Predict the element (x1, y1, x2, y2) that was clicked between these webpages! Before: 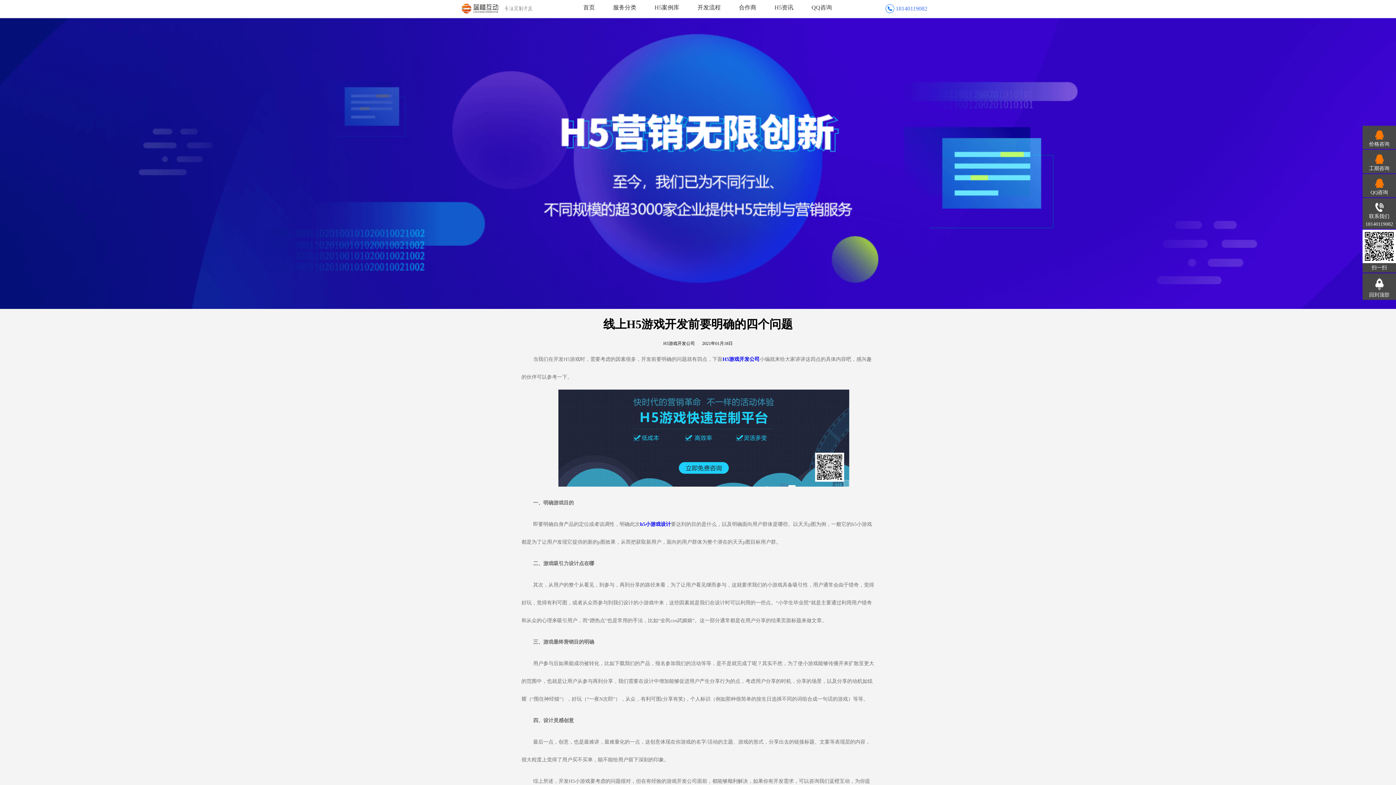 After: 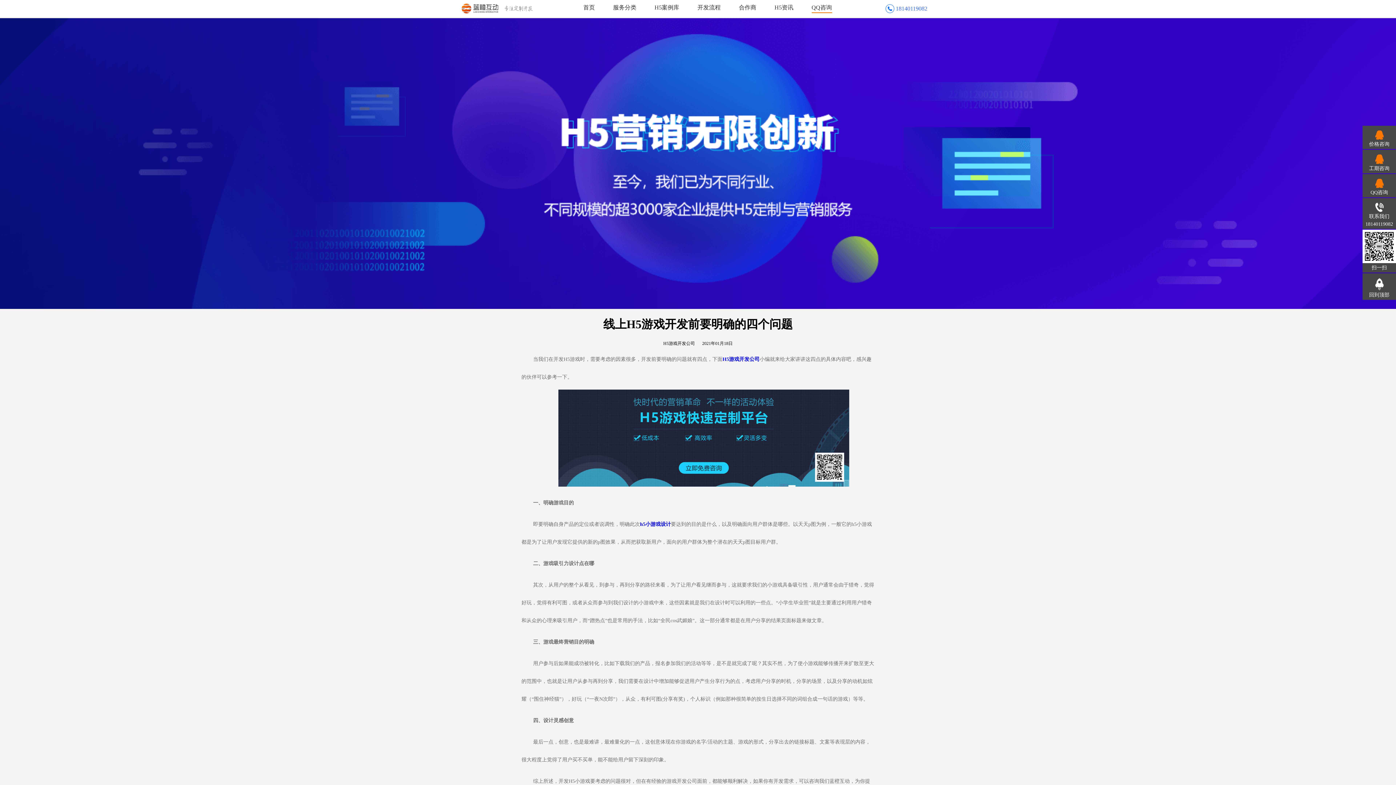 Action: bbox: (811, 4, 832, 13) label: QQ咨询